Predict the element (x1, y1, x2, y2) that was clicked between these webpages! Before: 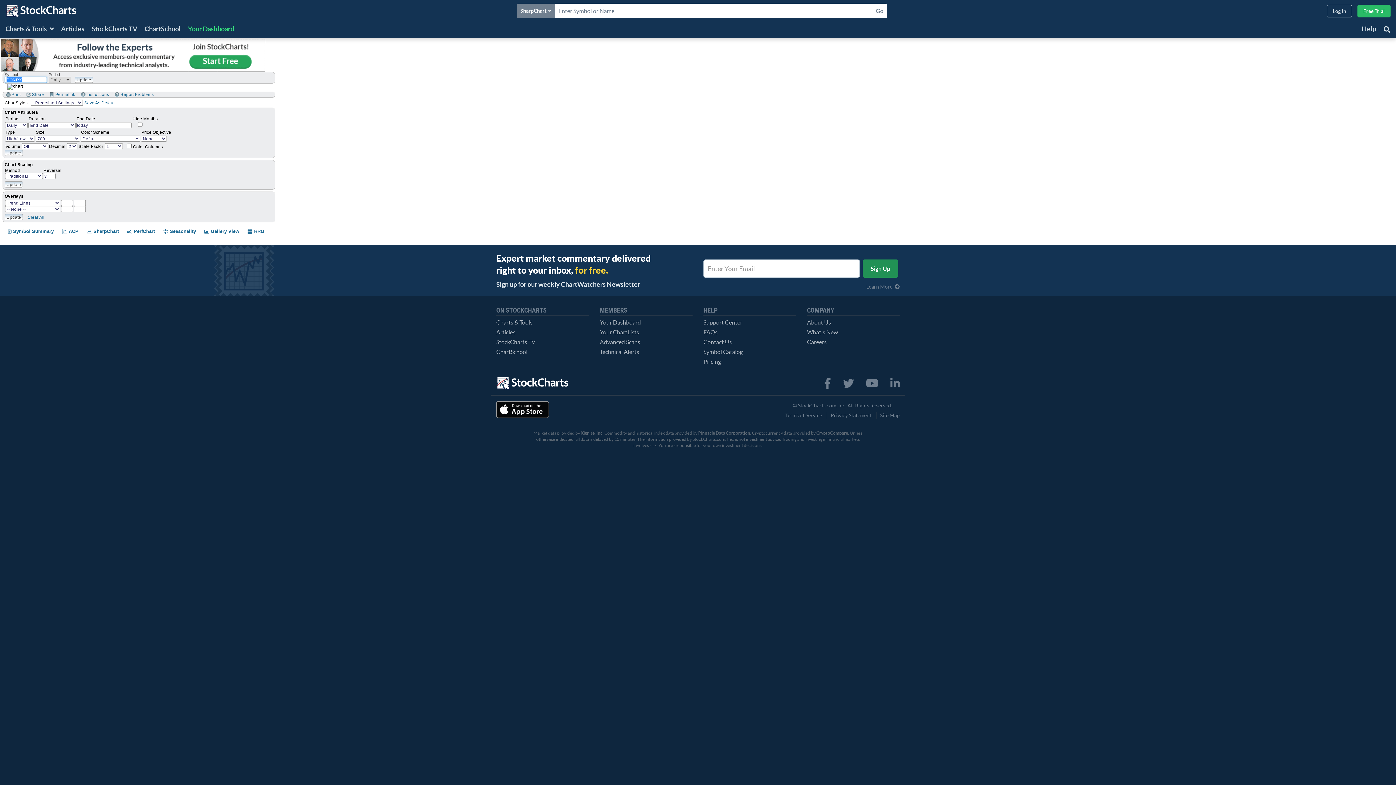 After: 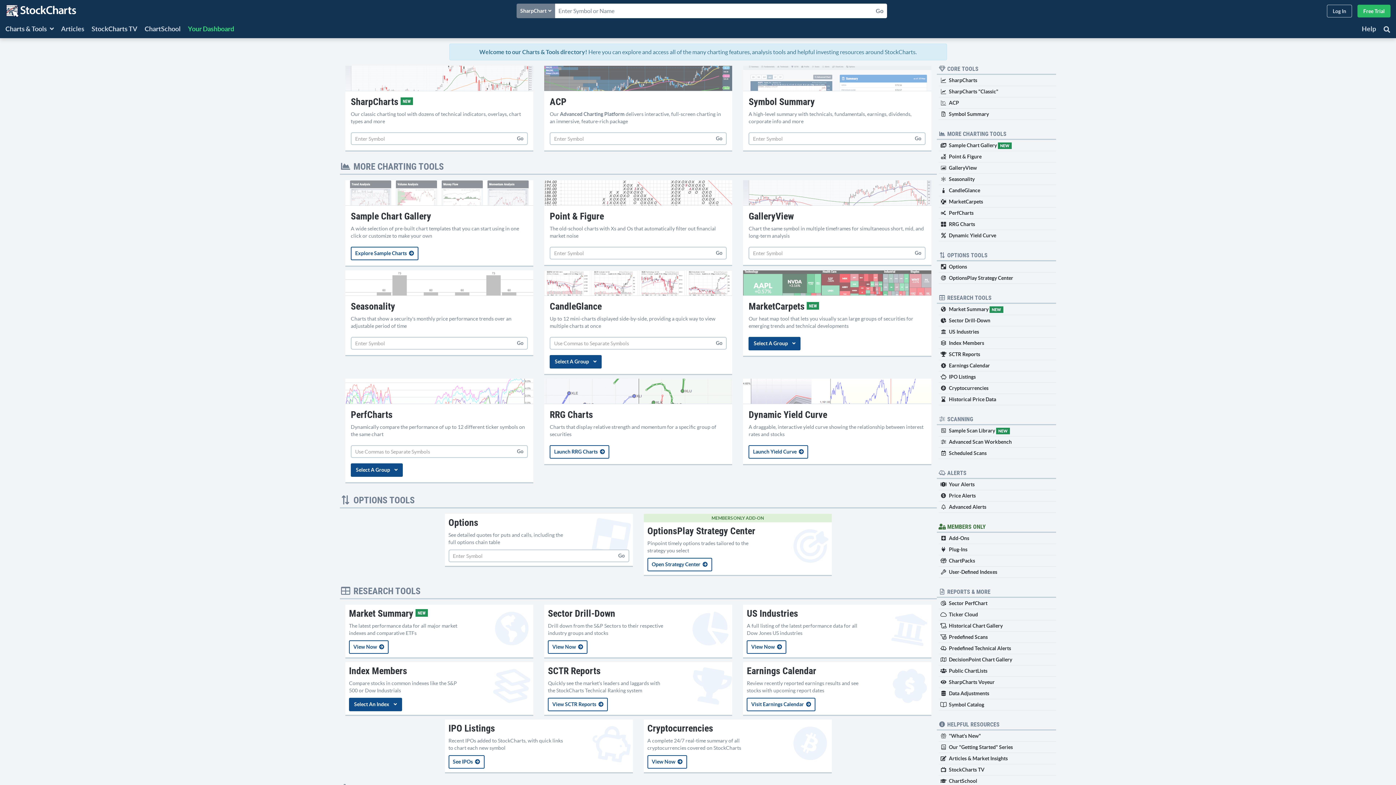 Action: bbox: (496, 319, 532, 325) label: Charts & Tools